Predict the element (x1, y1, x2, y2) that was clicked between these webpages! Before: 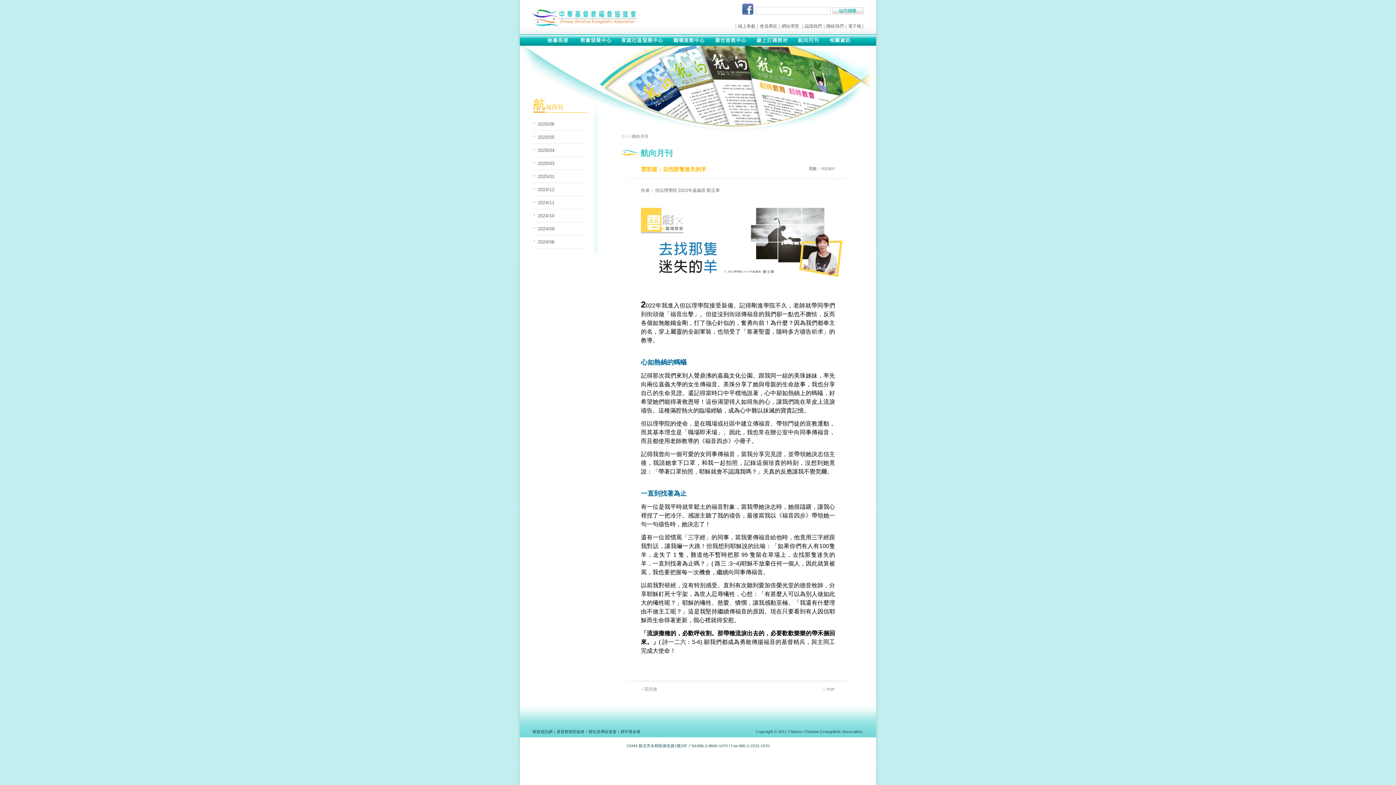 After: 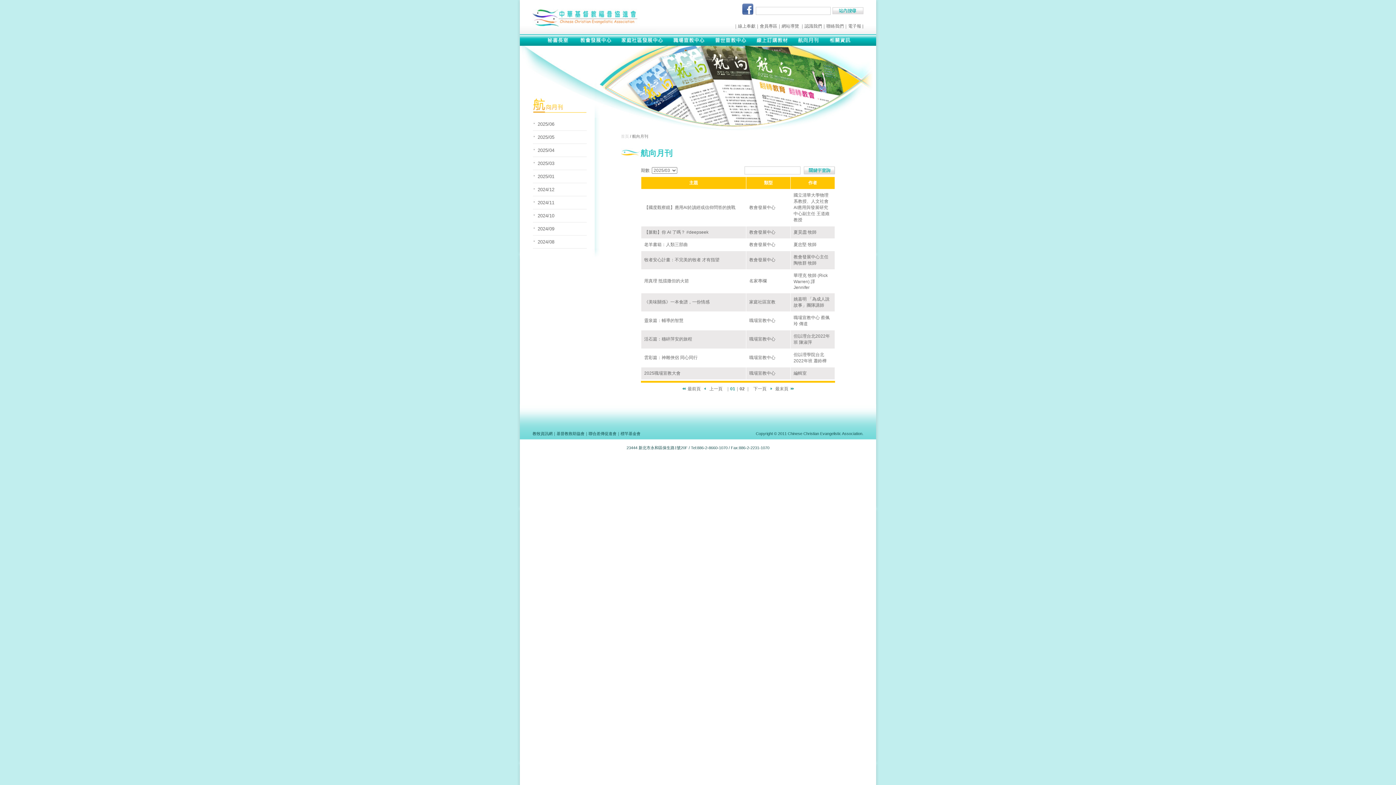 Action: bbox: (533, 157, 586, 169) label: 2025/03